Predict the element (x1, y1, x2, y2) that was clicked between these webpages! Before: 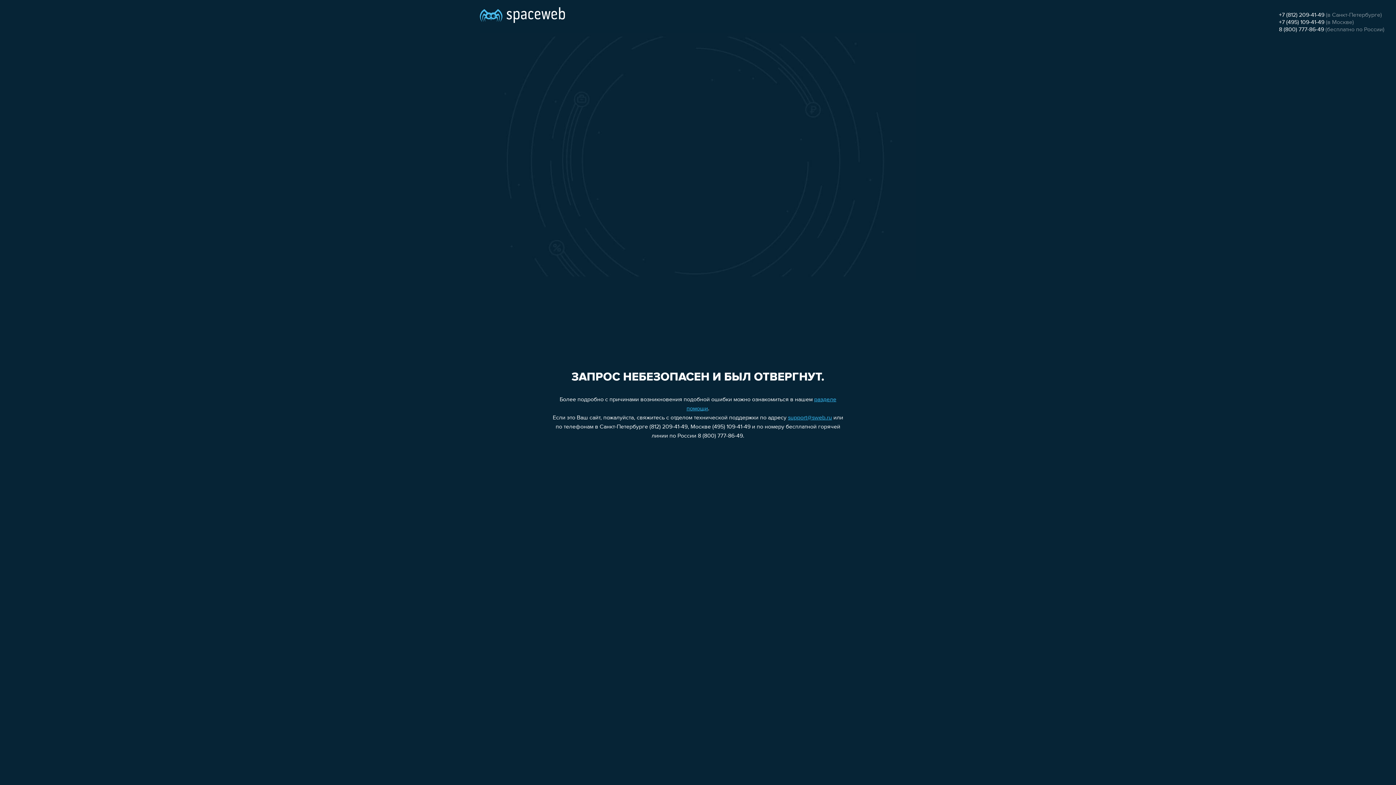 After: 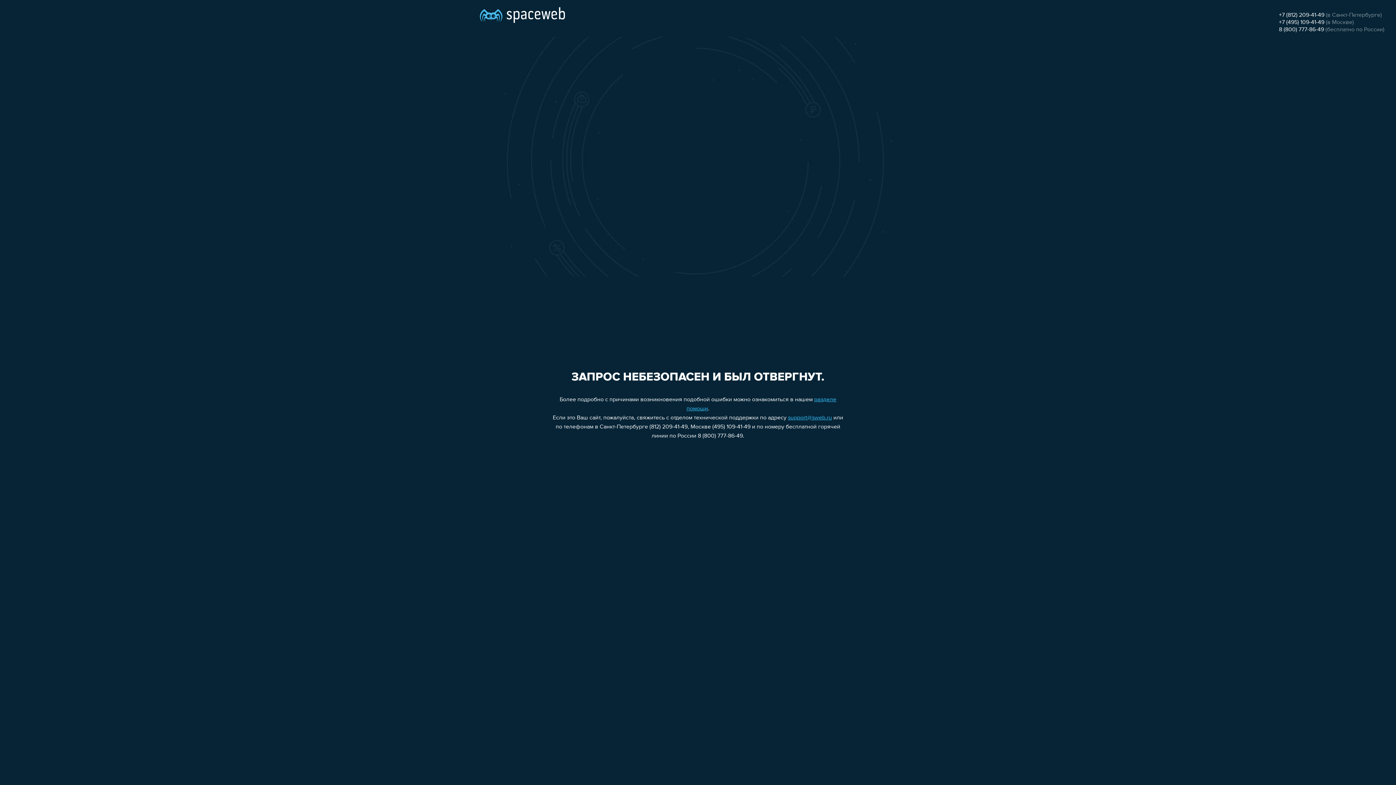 Action: label: support@sweb.ru bbox: (788, 415, 832, 421)